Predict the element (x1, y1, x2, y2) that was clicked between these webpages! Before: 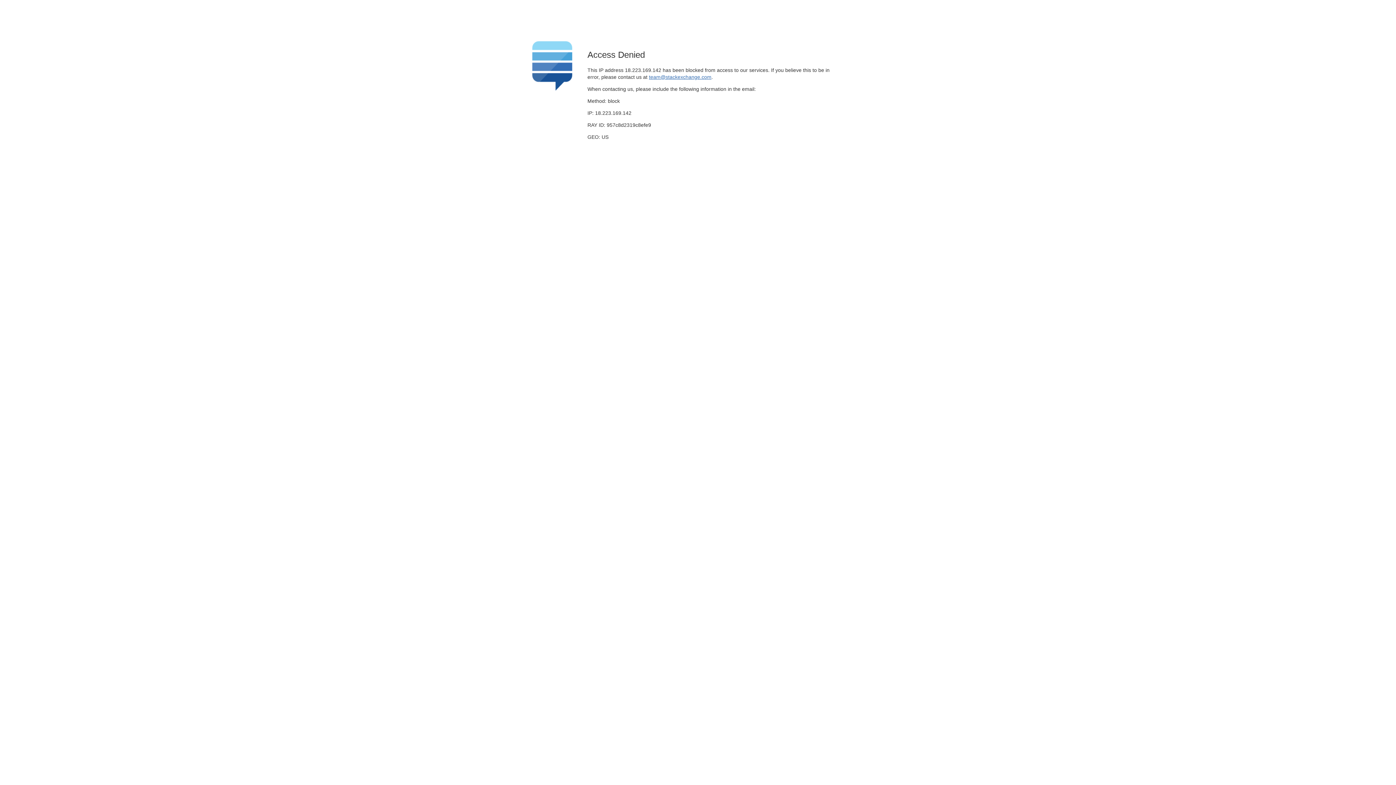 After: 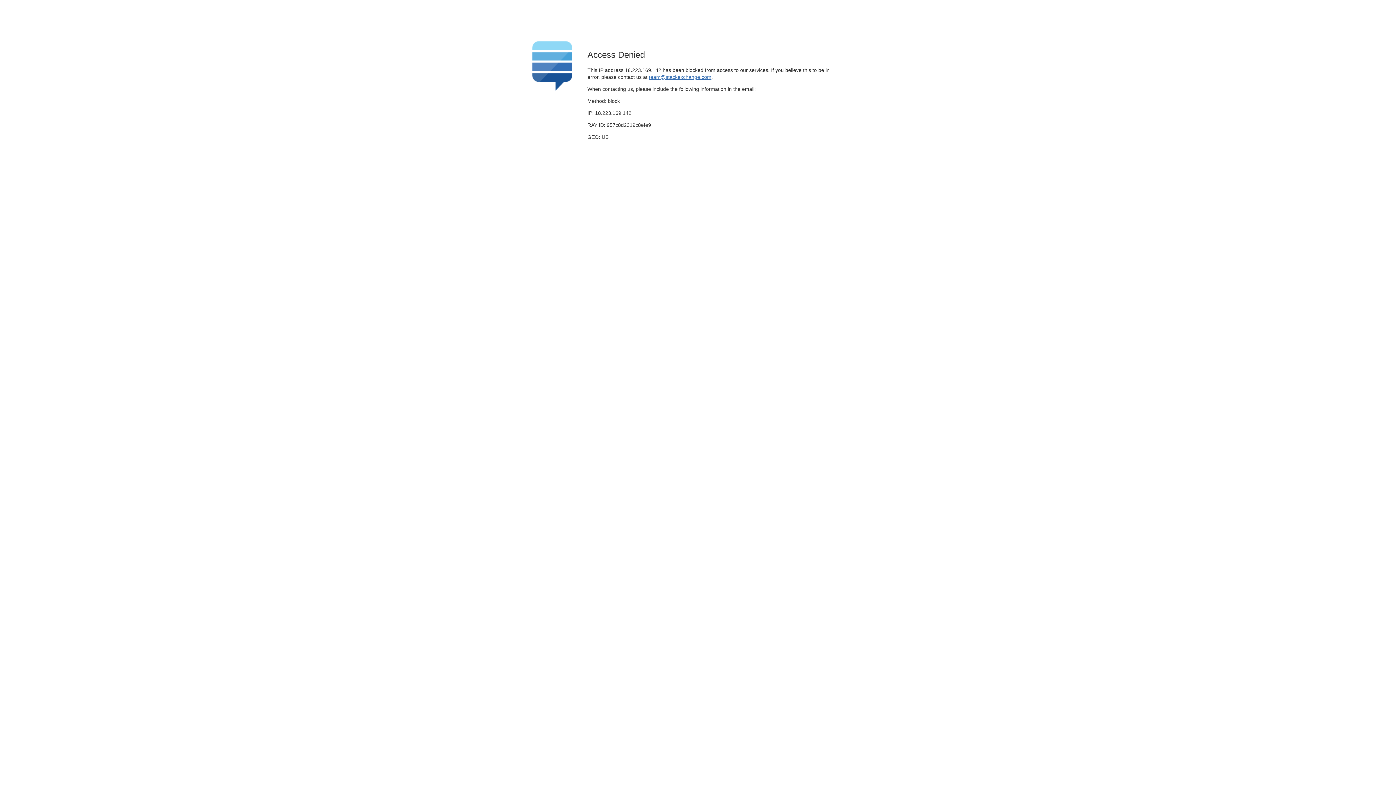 Action: bbox: (649, 74, 711, 79) label: team@stackexchange.com